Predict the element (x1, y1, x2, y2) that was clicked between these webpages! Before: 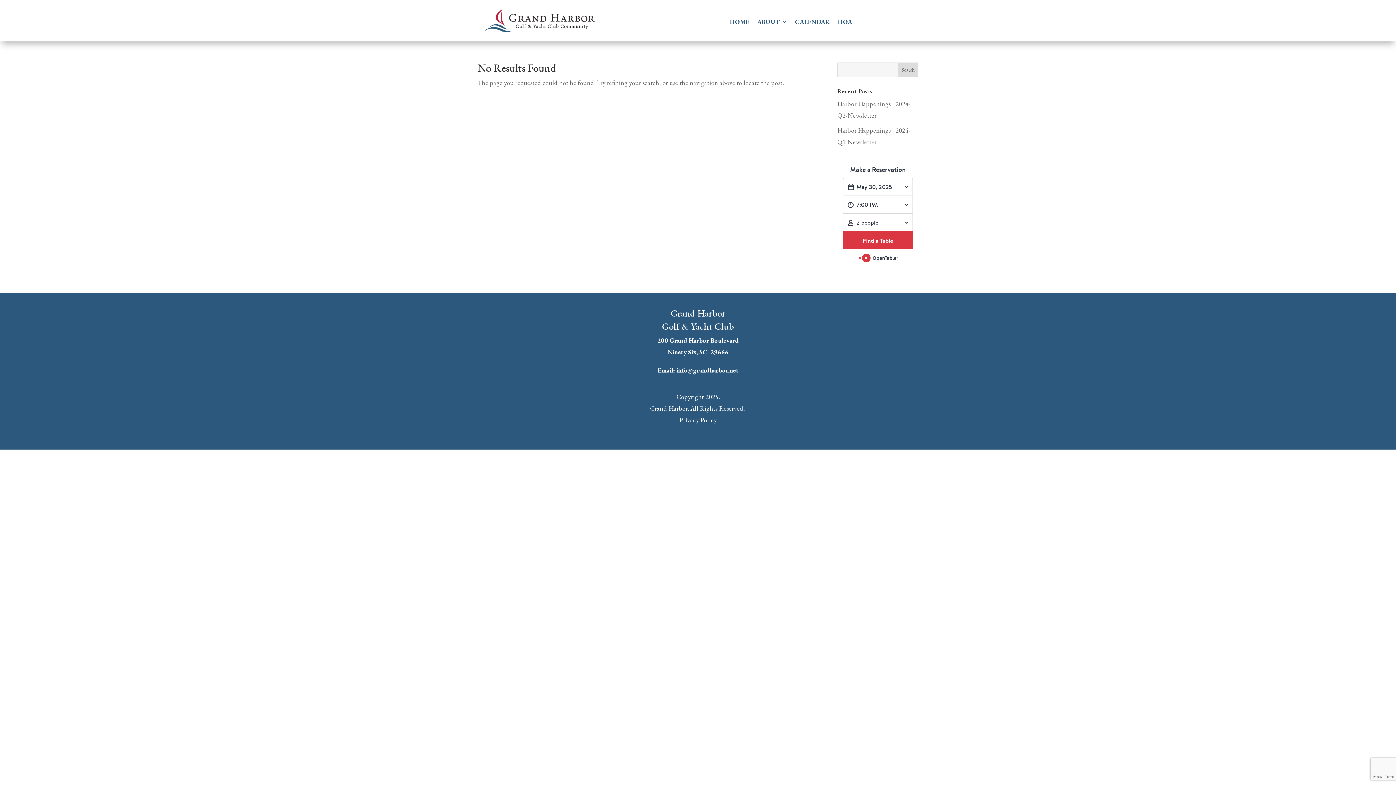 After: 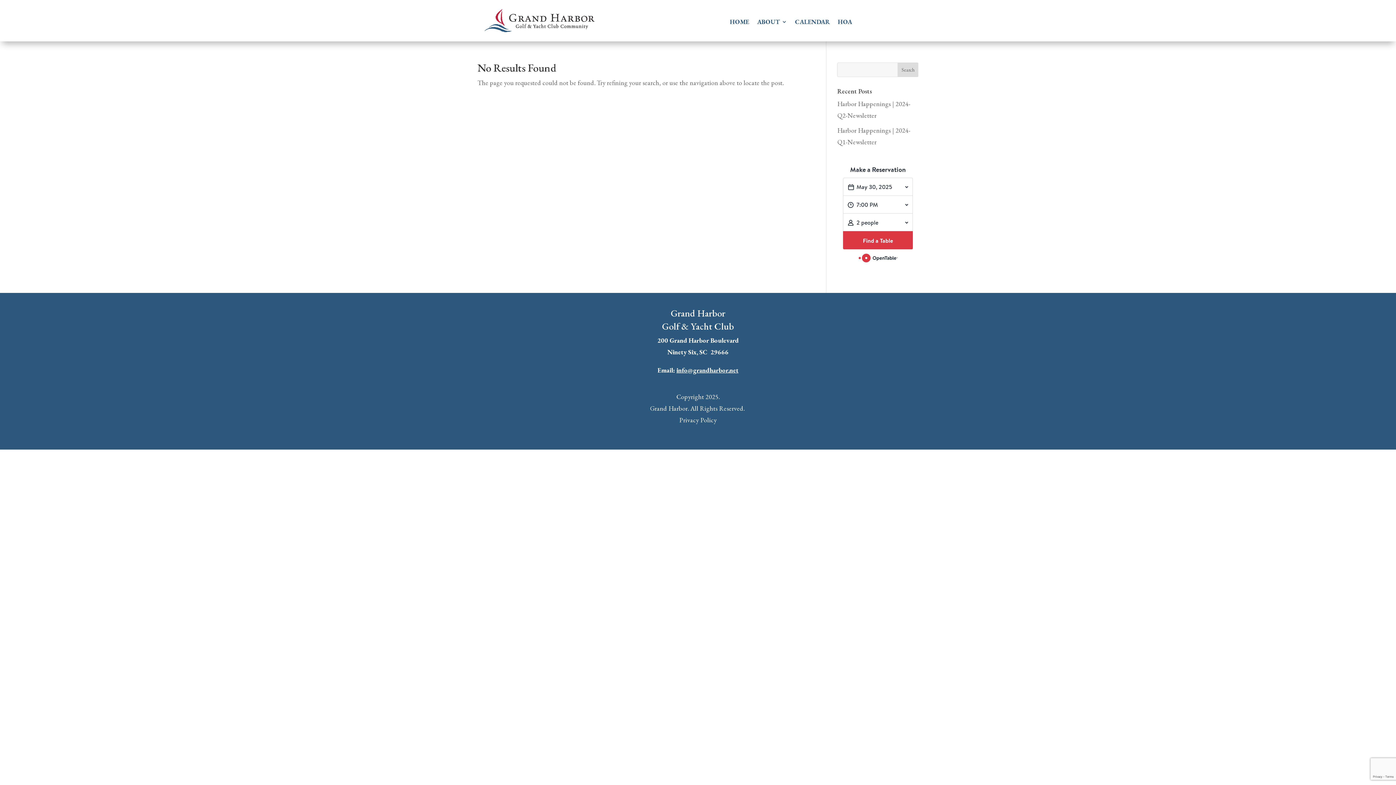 Action: bbox: (676, 366, 738, 374) label: info@grandharbor.net